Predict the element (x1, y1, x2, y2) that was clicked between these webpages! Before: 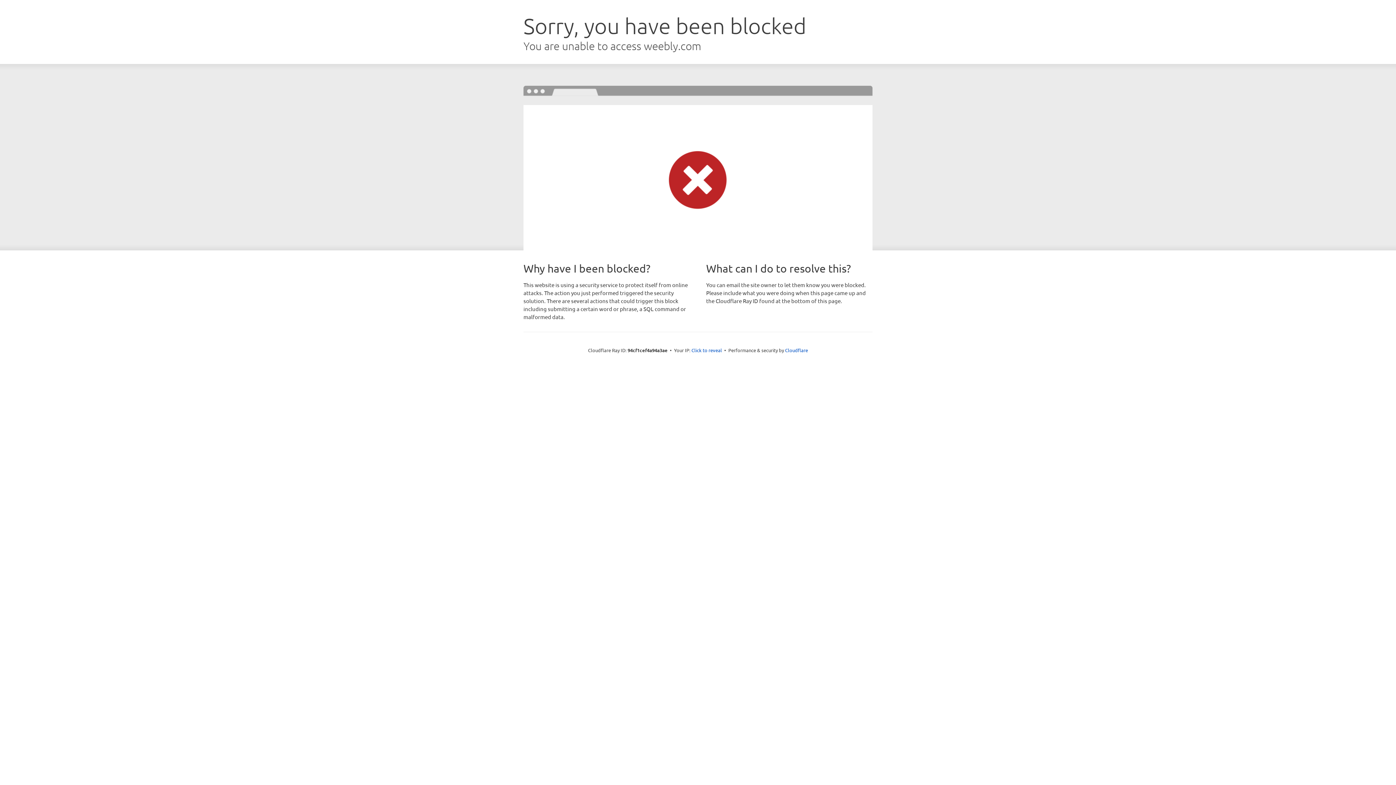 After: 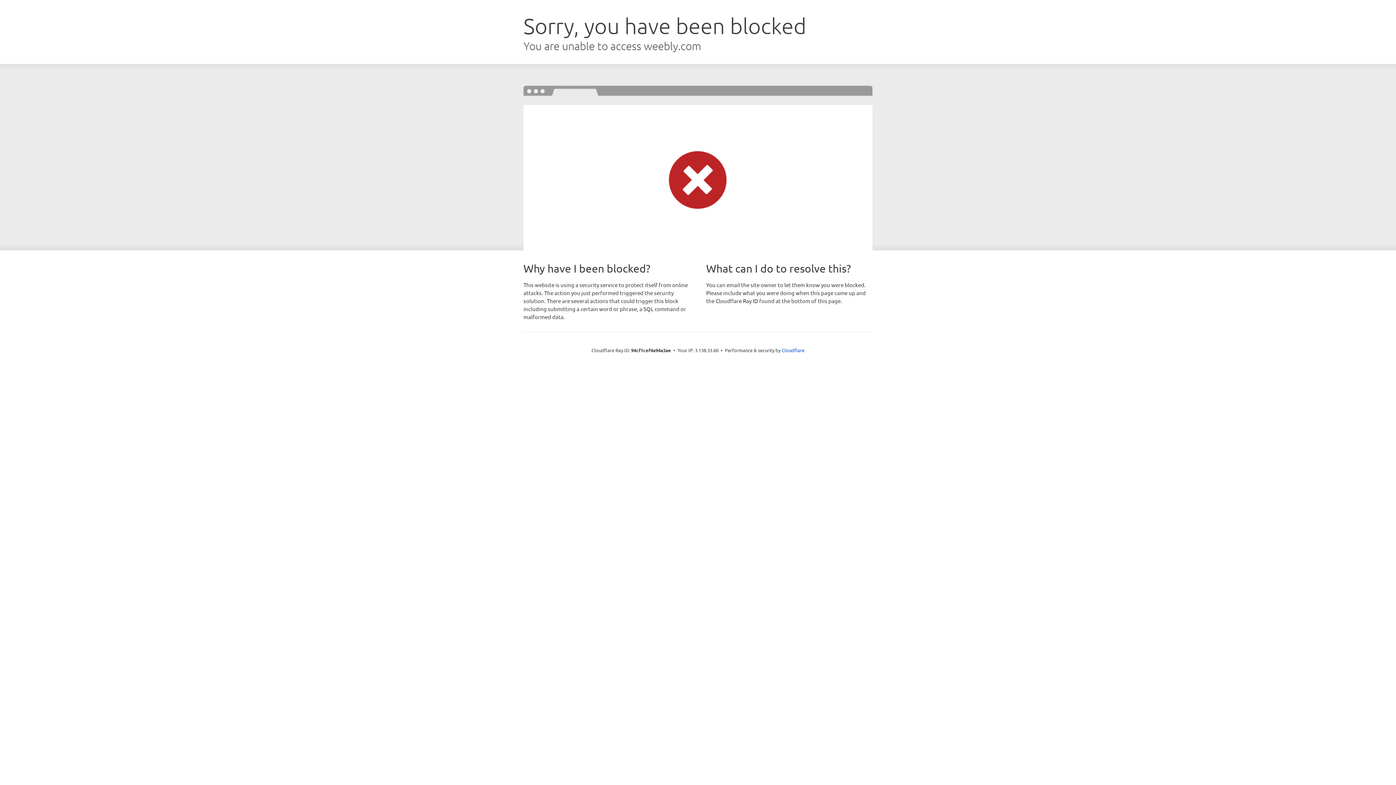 Action: label: Click to reveal bbox: (691, 346, 722, 353)